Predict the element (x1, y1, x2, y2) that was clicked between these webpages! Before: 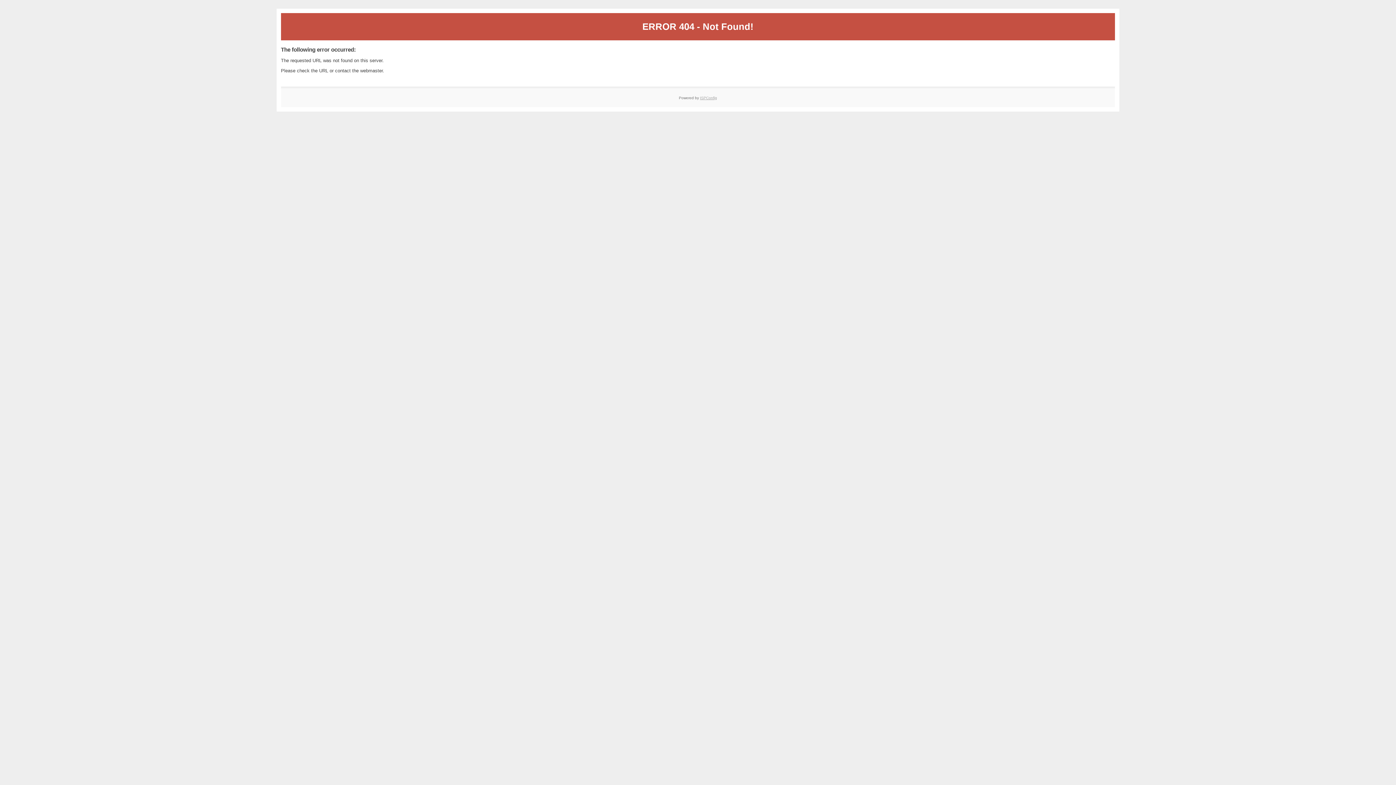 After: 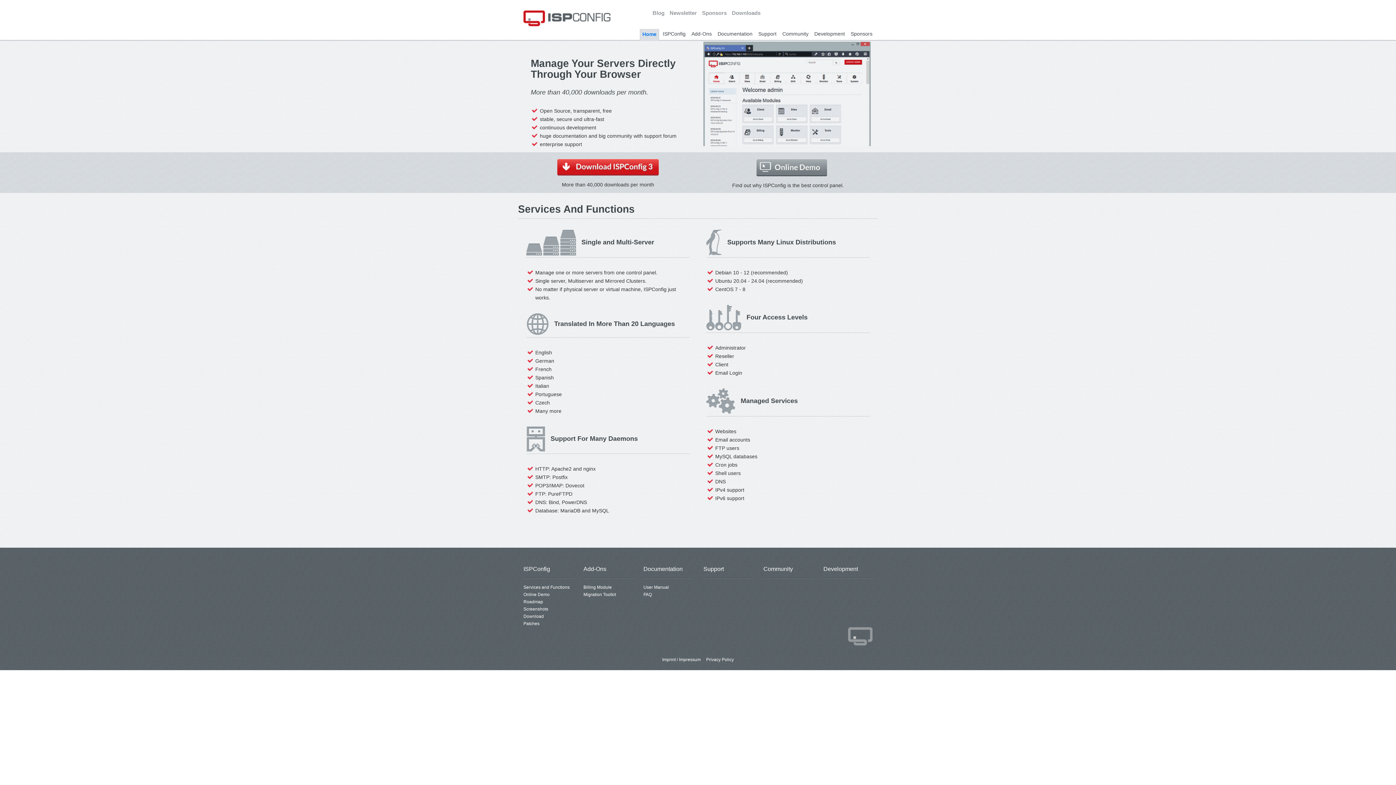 Action: label: ISPConfig bbox: (700, 95, 717, 99)